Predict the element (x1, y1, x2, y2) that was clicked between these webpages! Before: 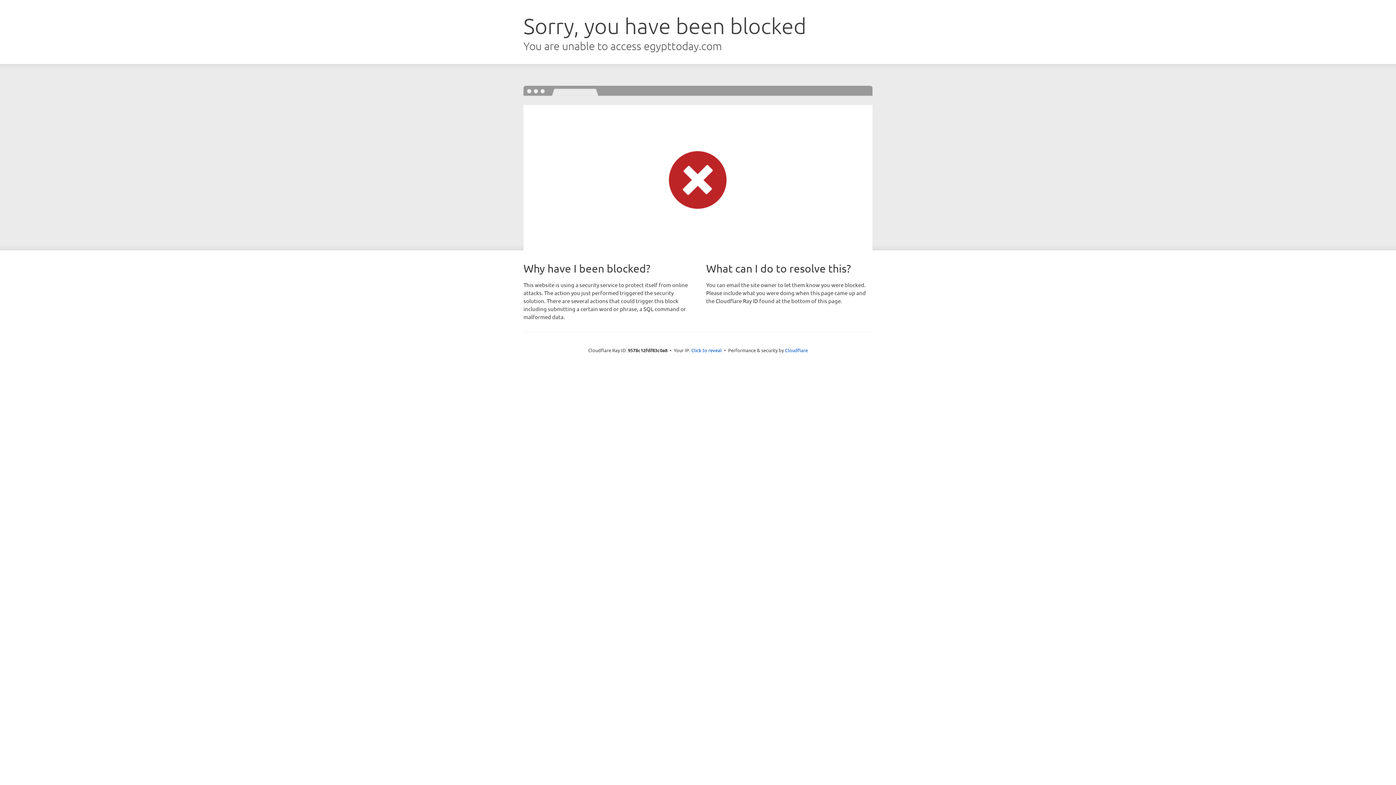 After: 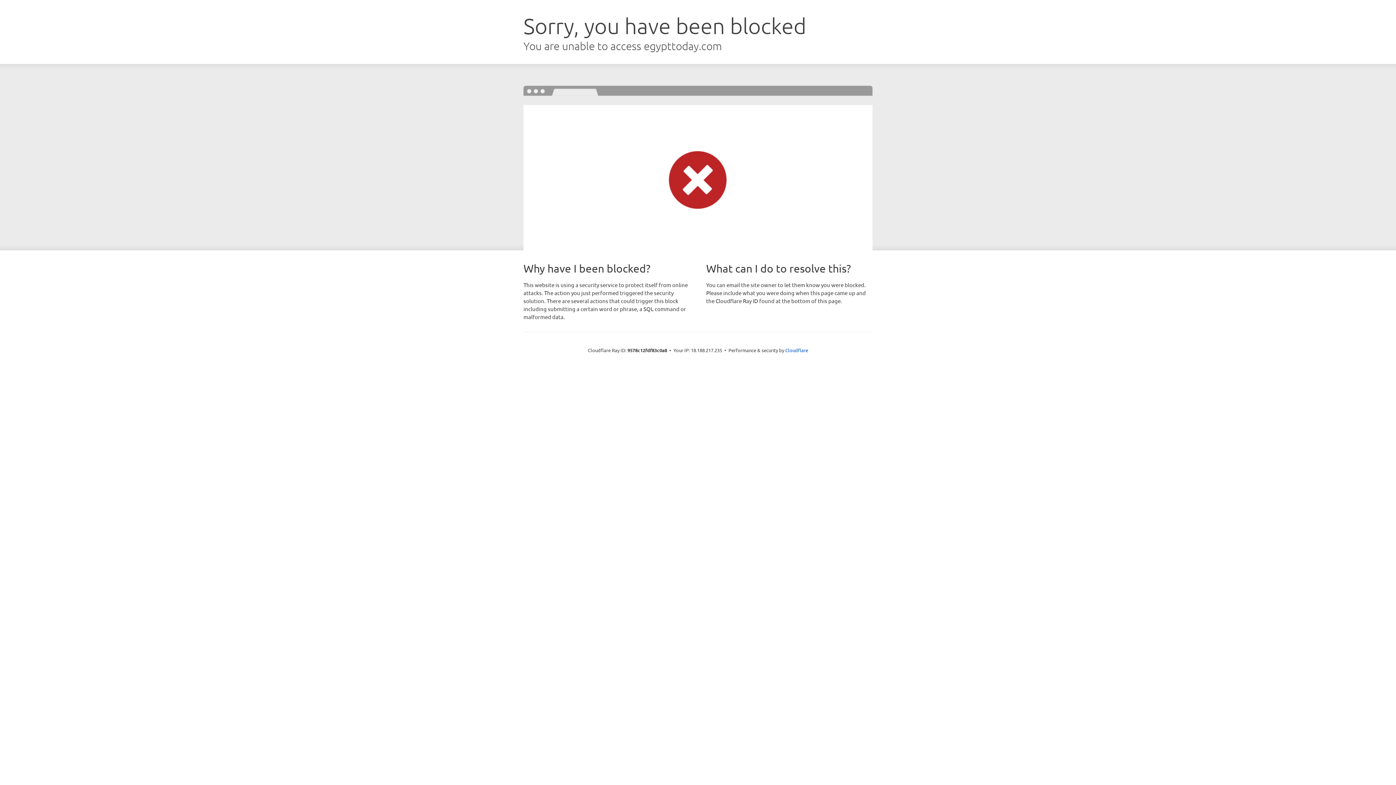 Action: bbox: (691, 346, 722, 353) label: Click to reveal